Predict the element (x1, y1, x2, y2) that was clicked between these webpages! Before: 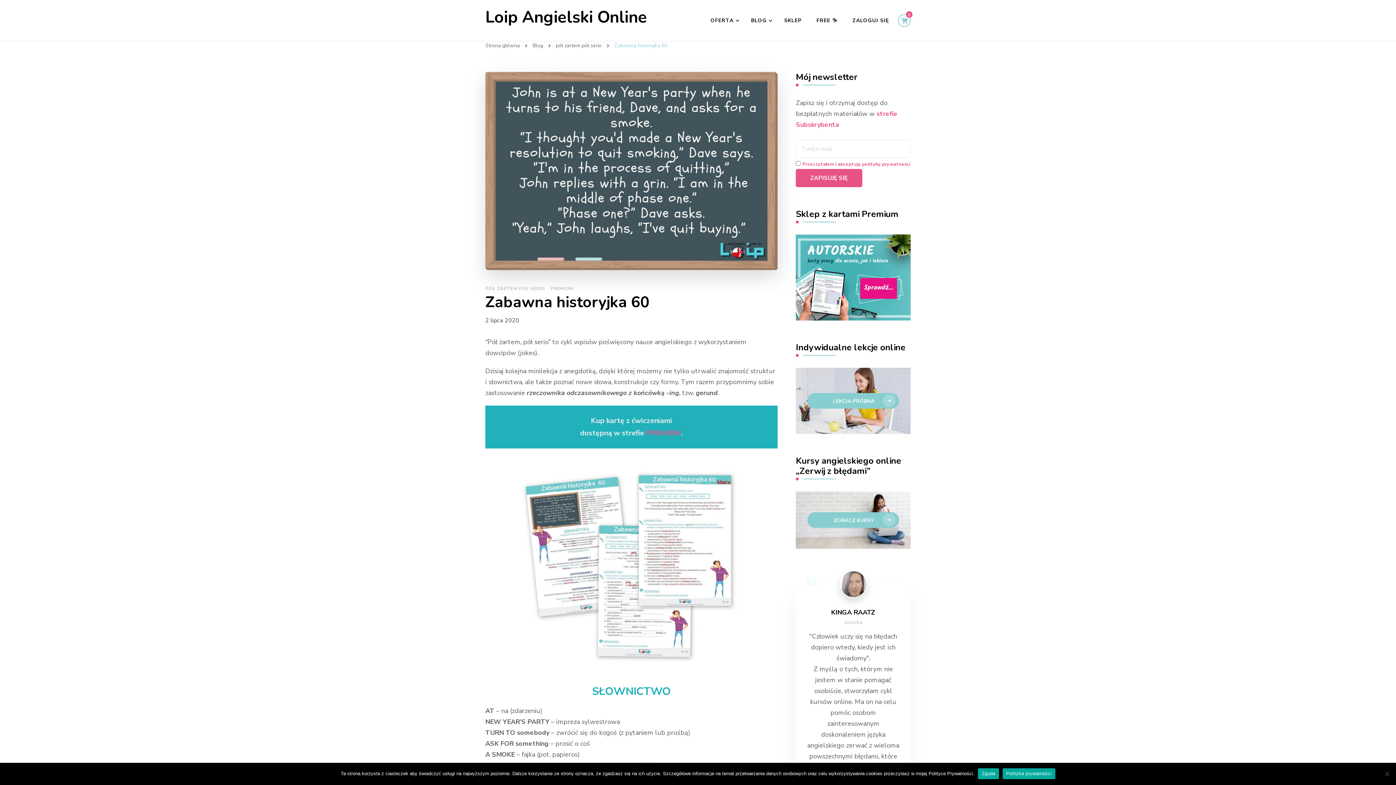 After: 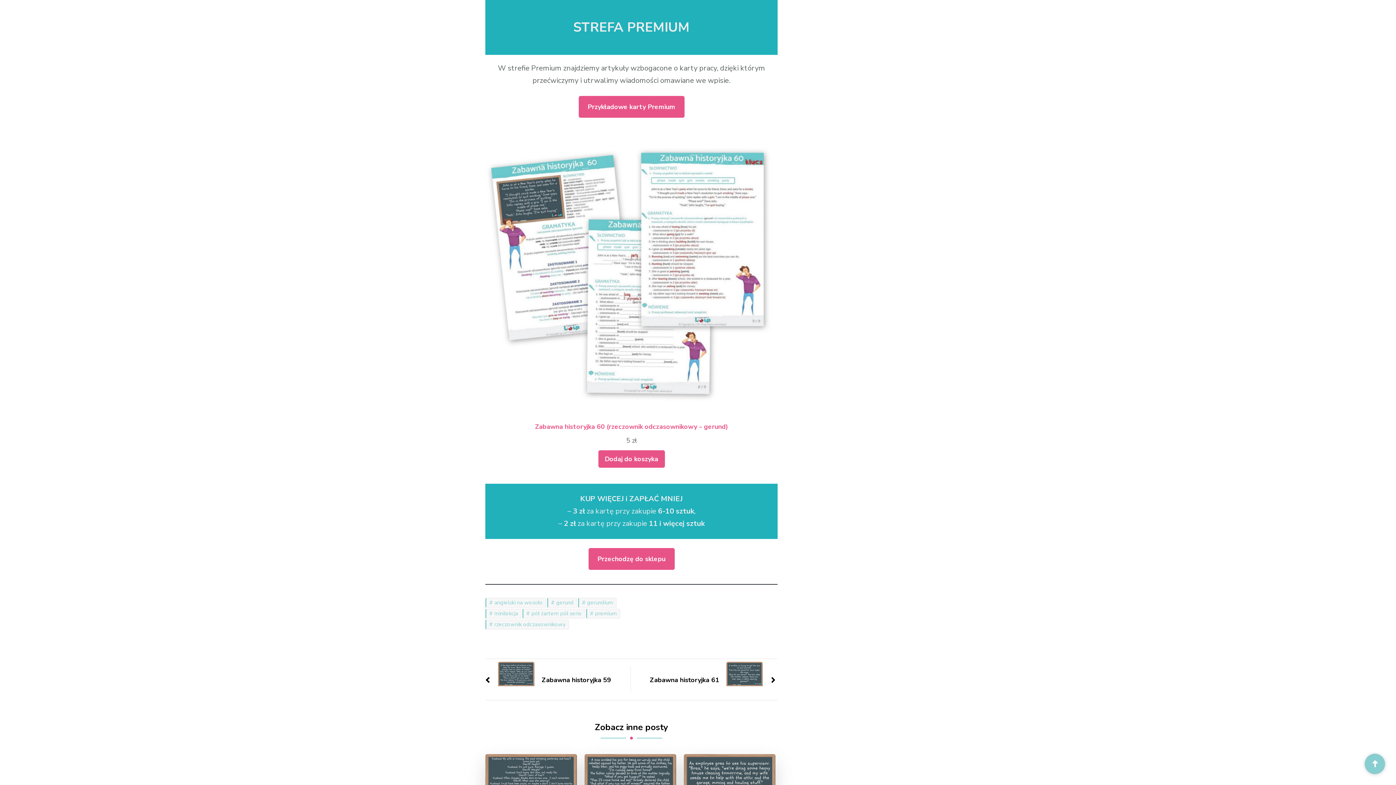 Action: label: PREMIUM bbox: (646, 428, 681, 438)